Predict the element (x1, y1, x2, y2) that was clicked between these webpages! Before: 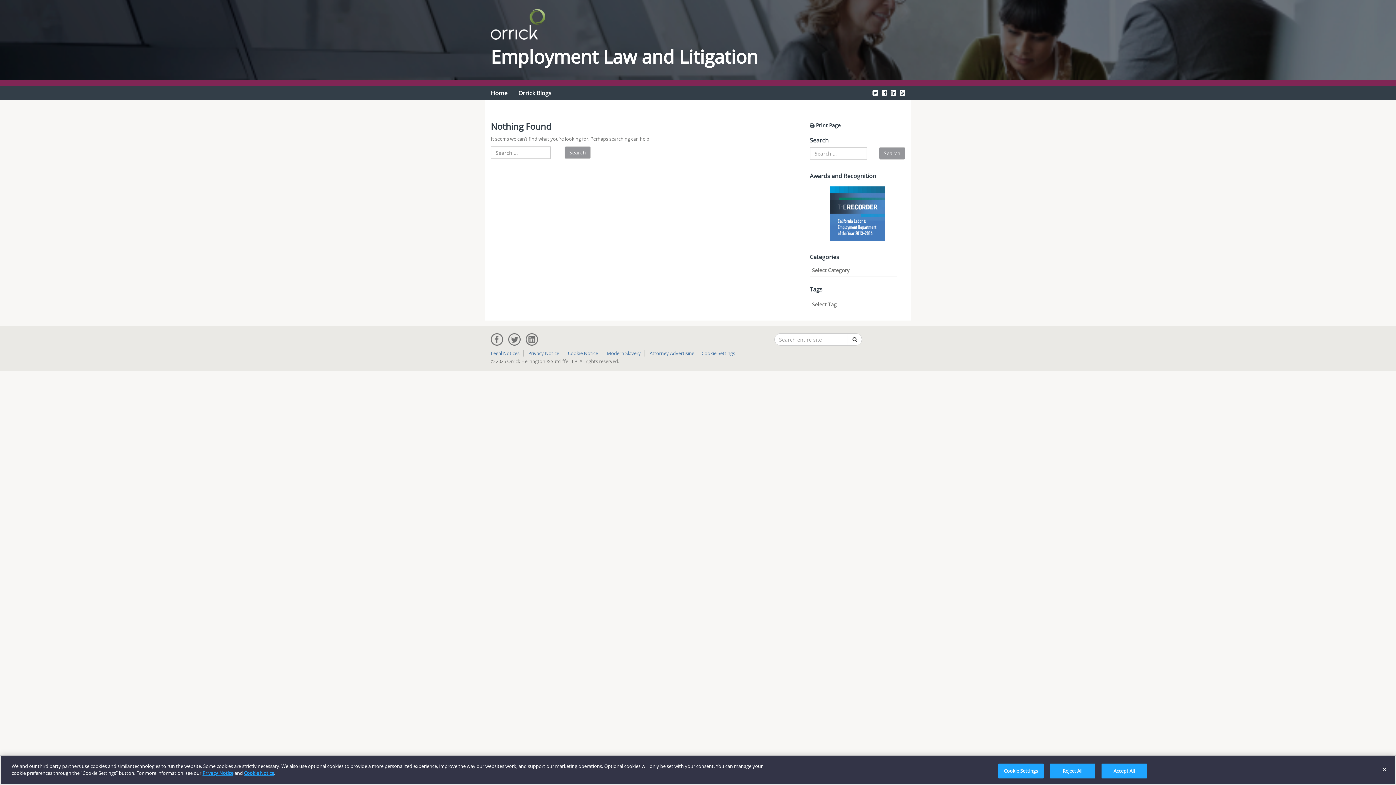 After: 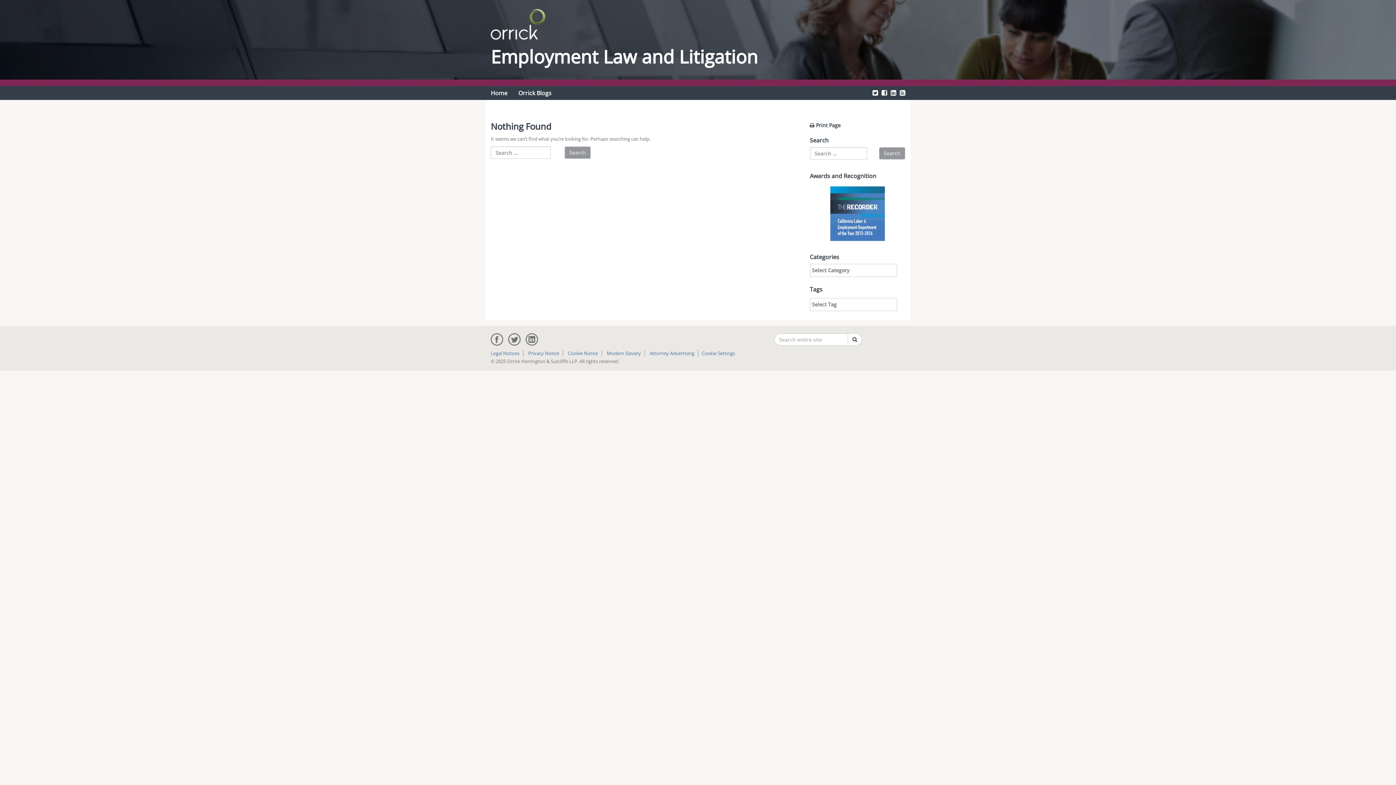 Action: label: Close bbox: (1376, 761, 1392, 777)